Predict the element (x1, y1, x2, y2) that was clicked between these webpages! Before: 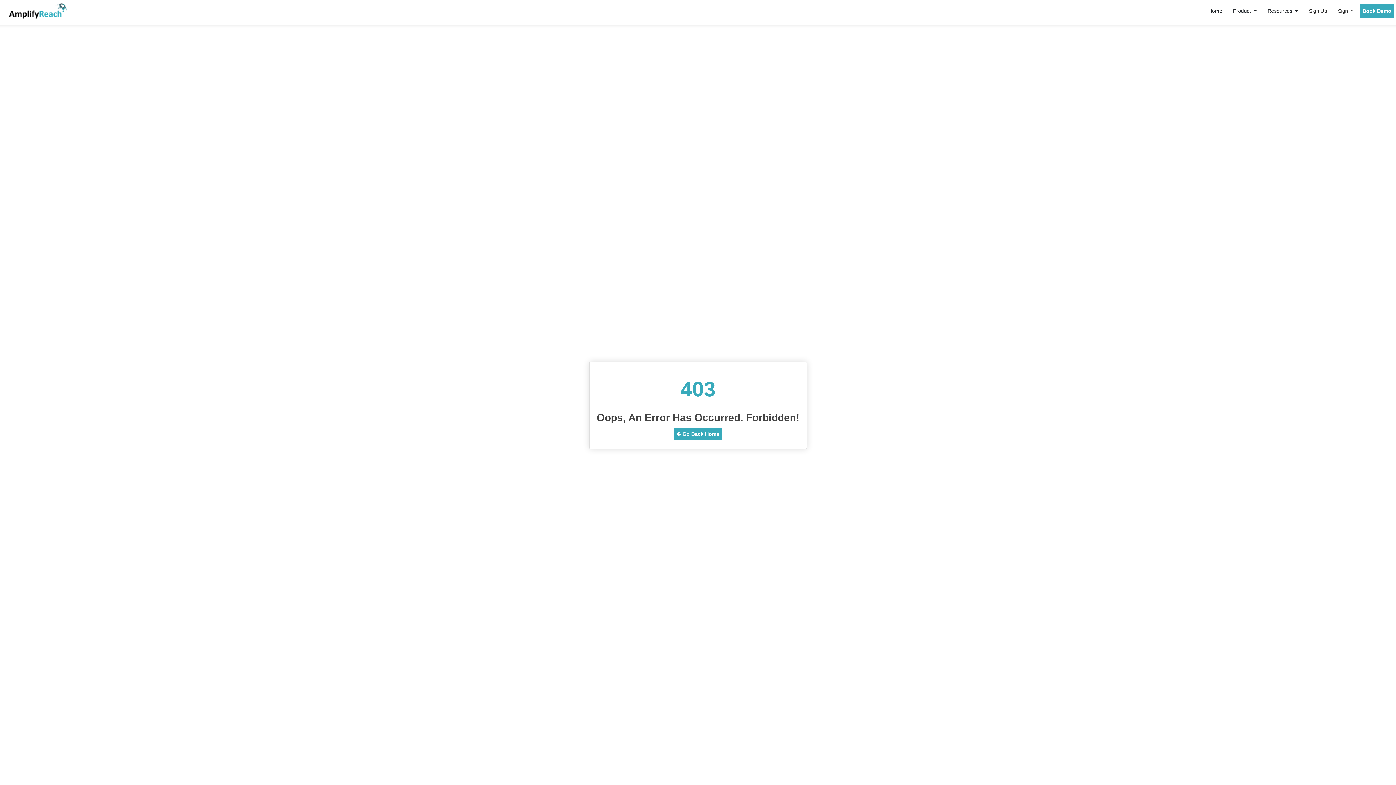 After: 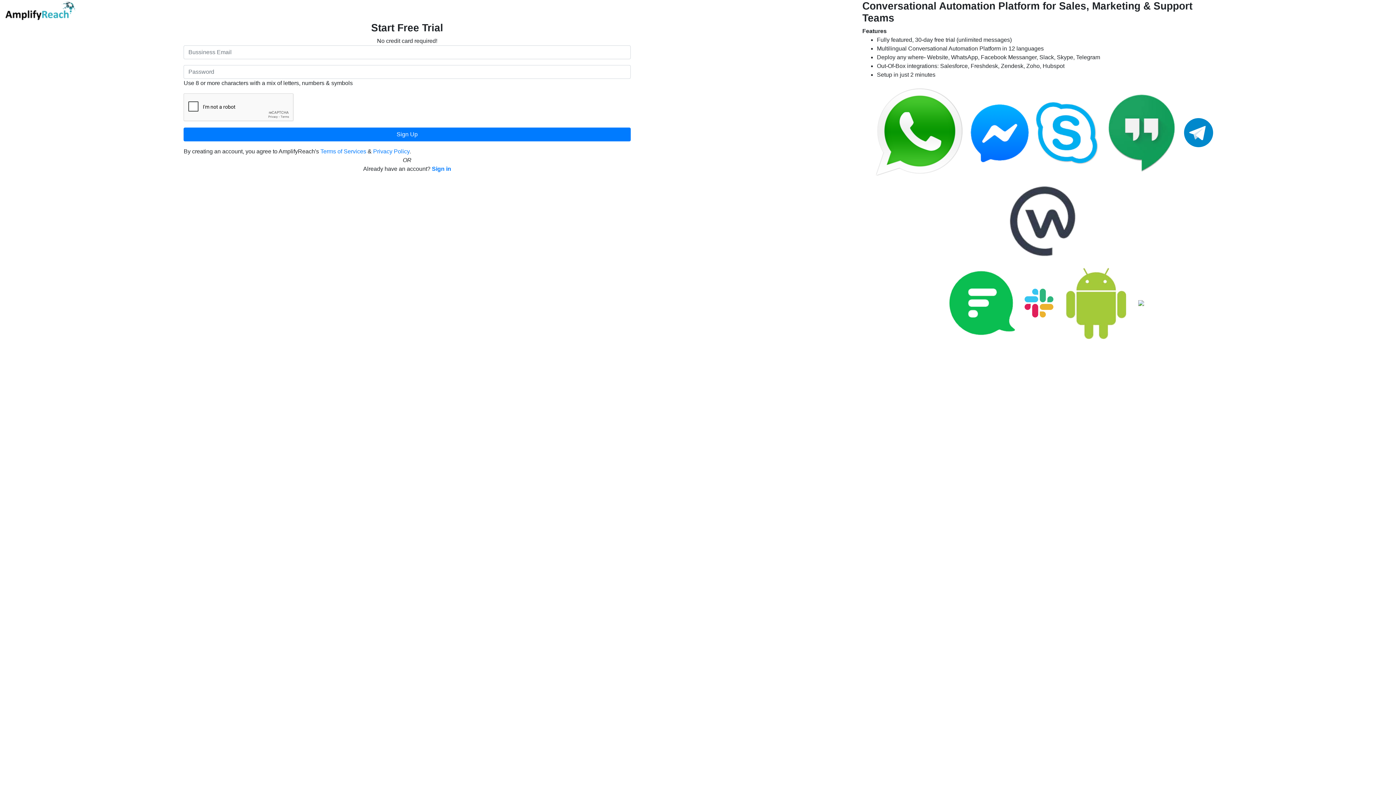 Action: label: Sign Up bbox: (1304, 7, 1332, 13)